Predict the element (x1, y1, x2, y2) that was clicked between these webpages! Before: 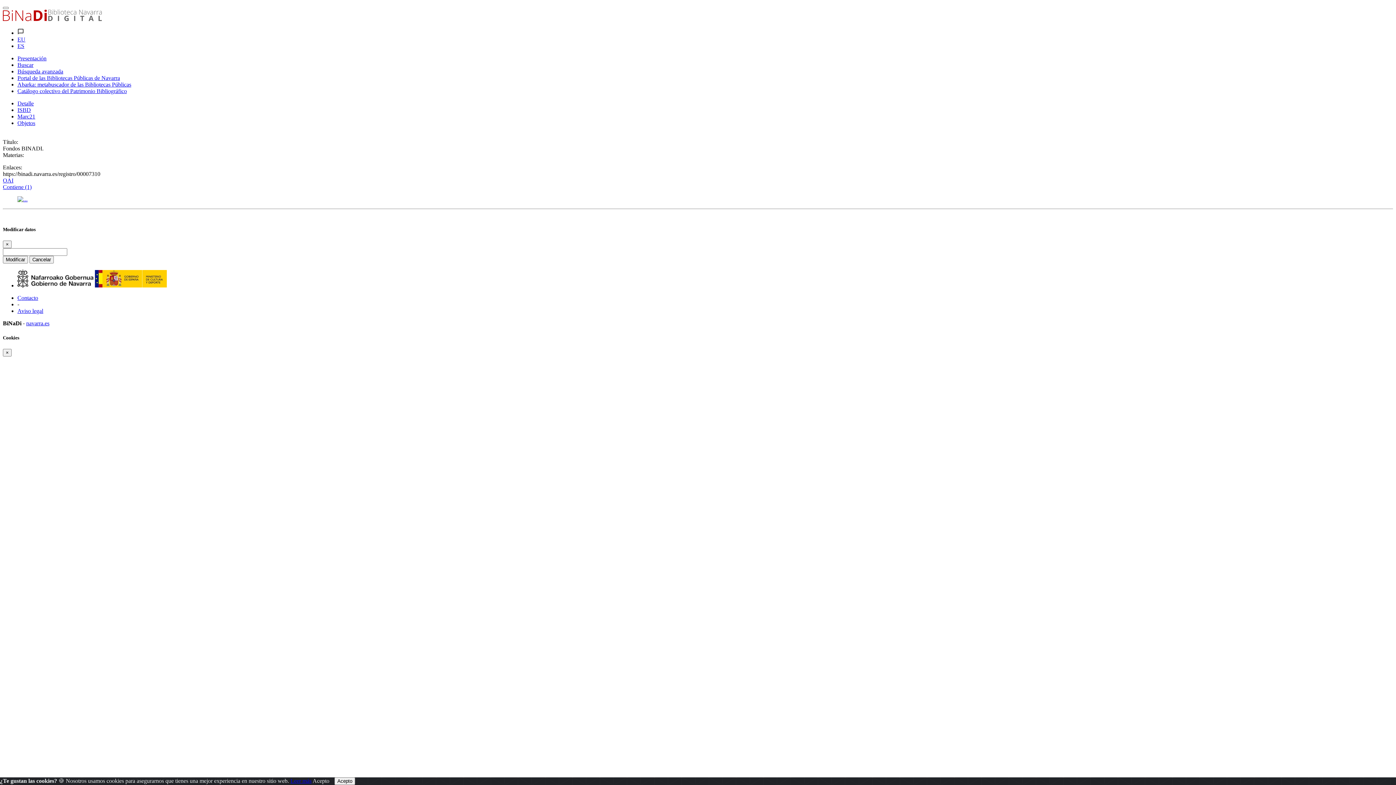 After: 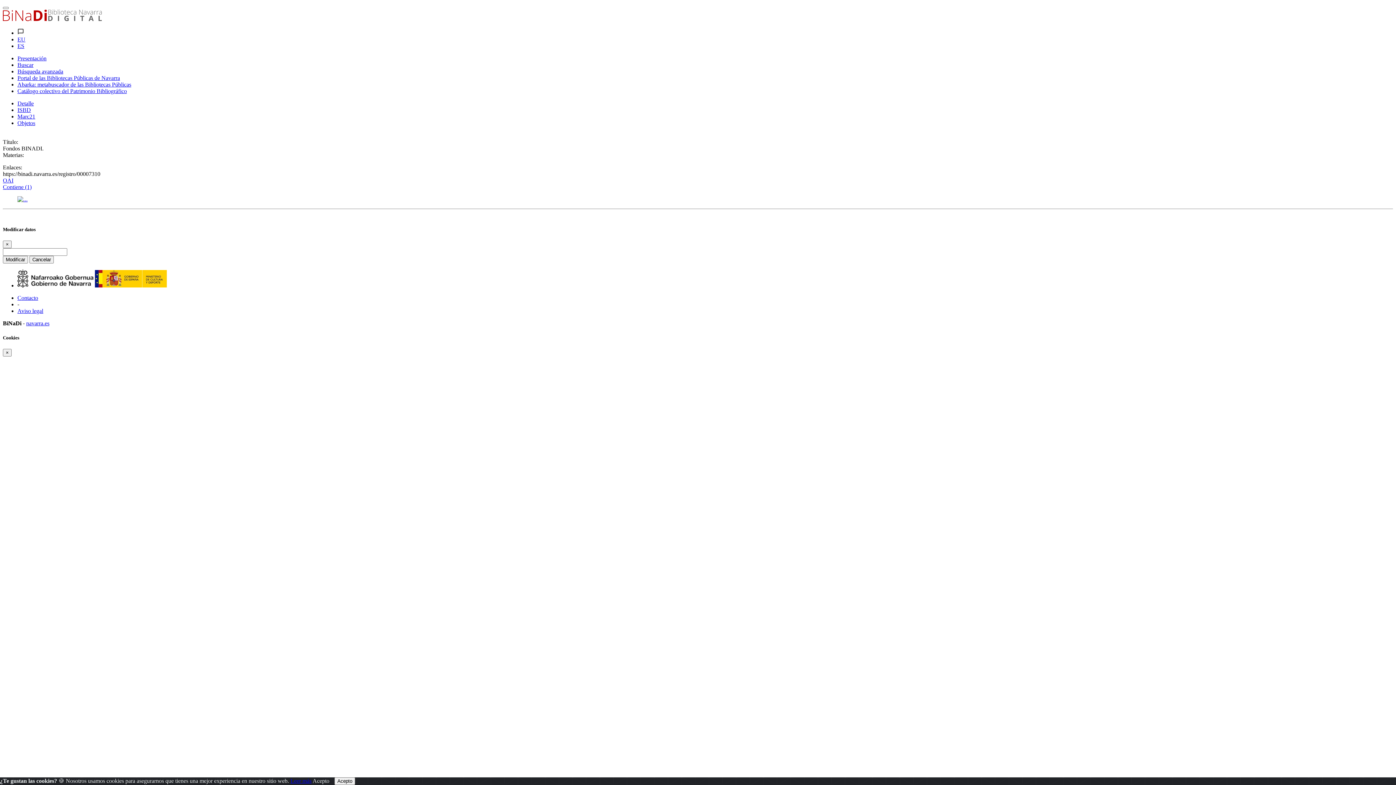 Action: label: Aviso legal bbox: (17, 308, 43, 314)